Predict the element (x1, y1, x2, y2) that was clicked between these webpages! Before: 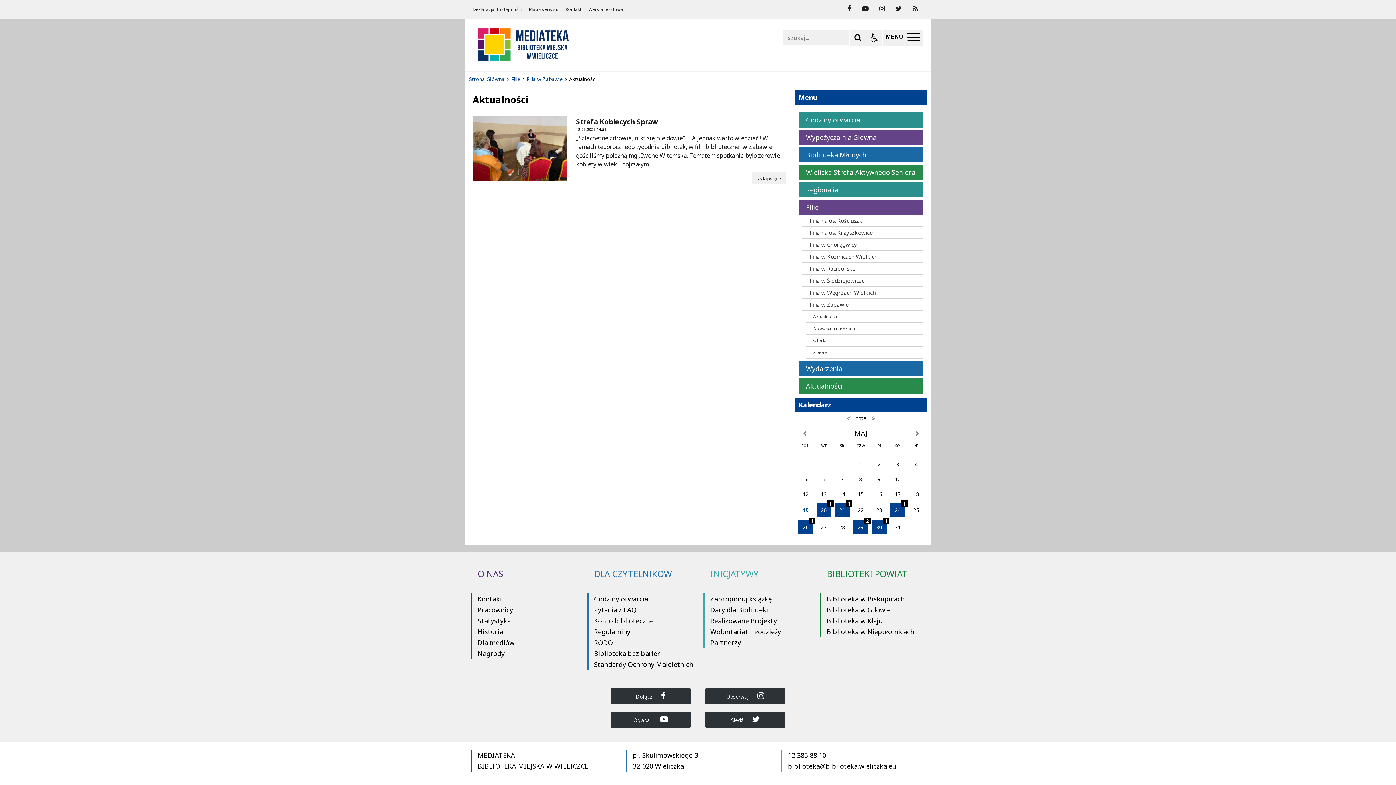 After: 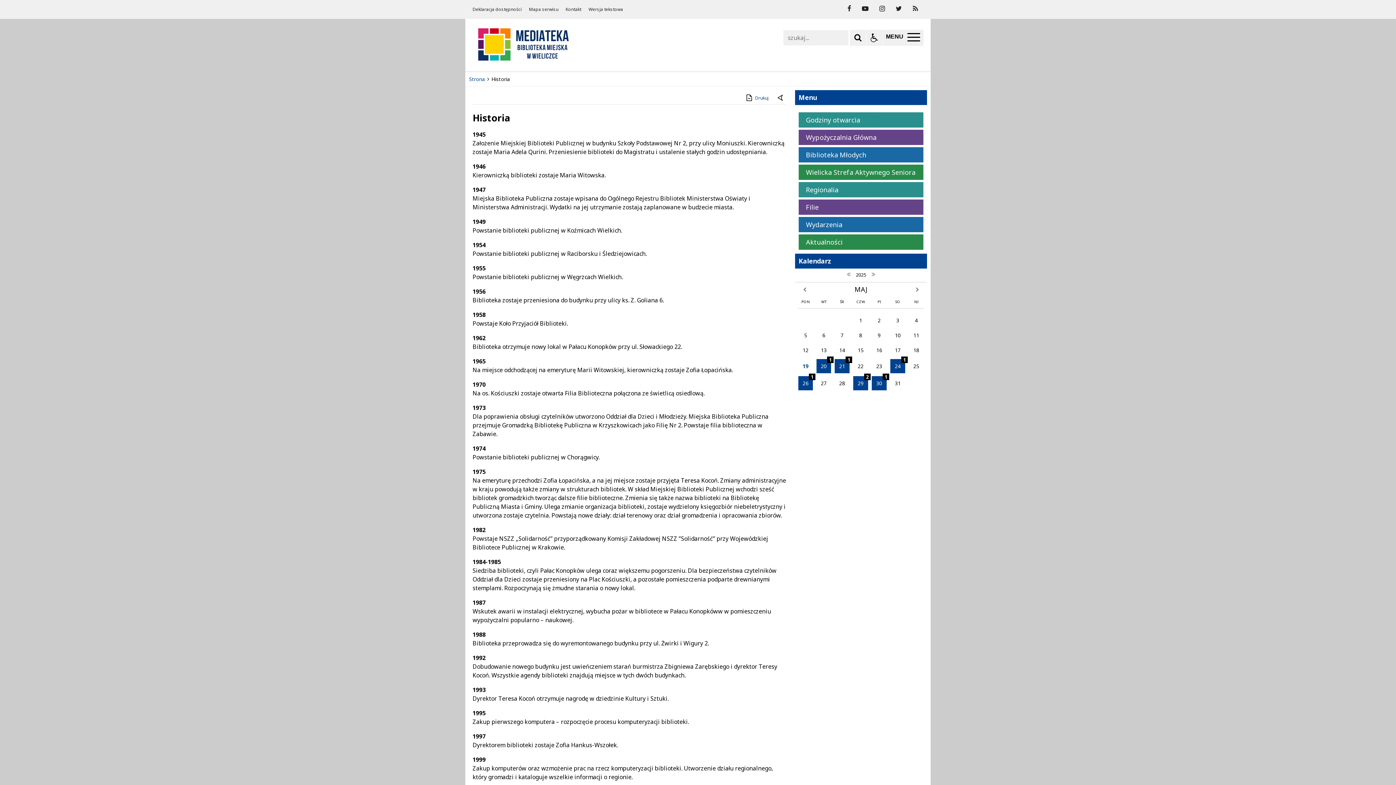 Action: bbox: (477, 627, 503, 636) label: Historia